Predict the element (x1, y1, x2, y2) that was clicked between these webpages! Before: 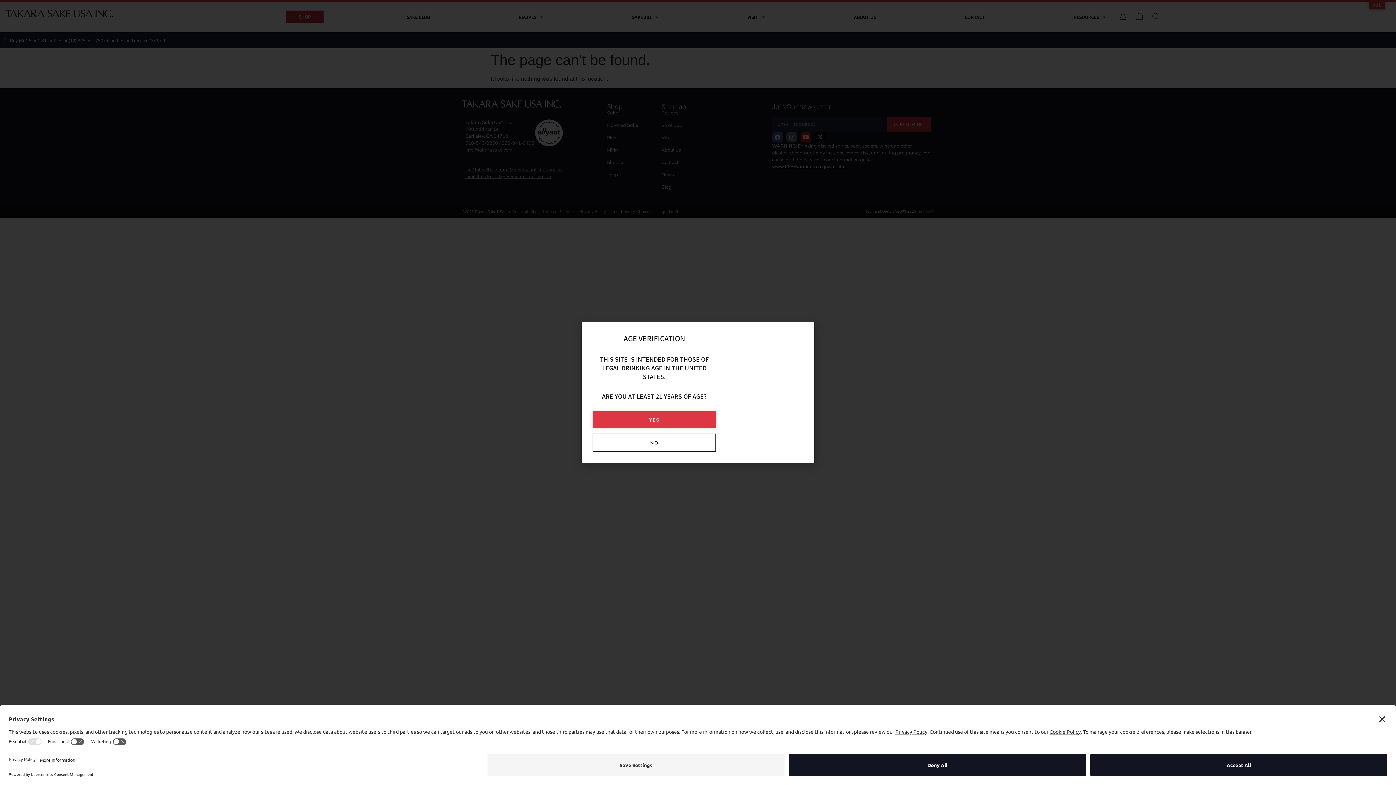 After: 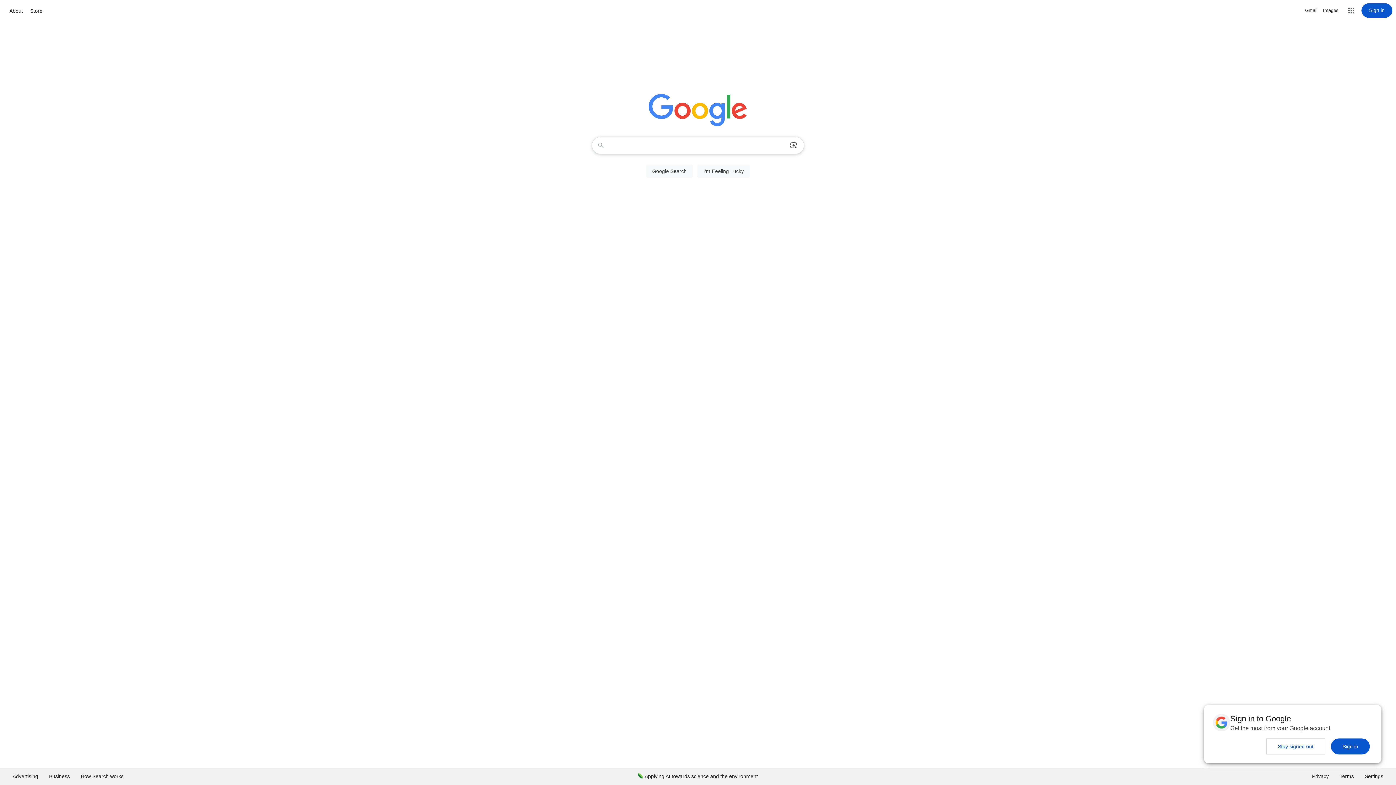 Action: label: NO bbox: (592, 433, 716, 452)